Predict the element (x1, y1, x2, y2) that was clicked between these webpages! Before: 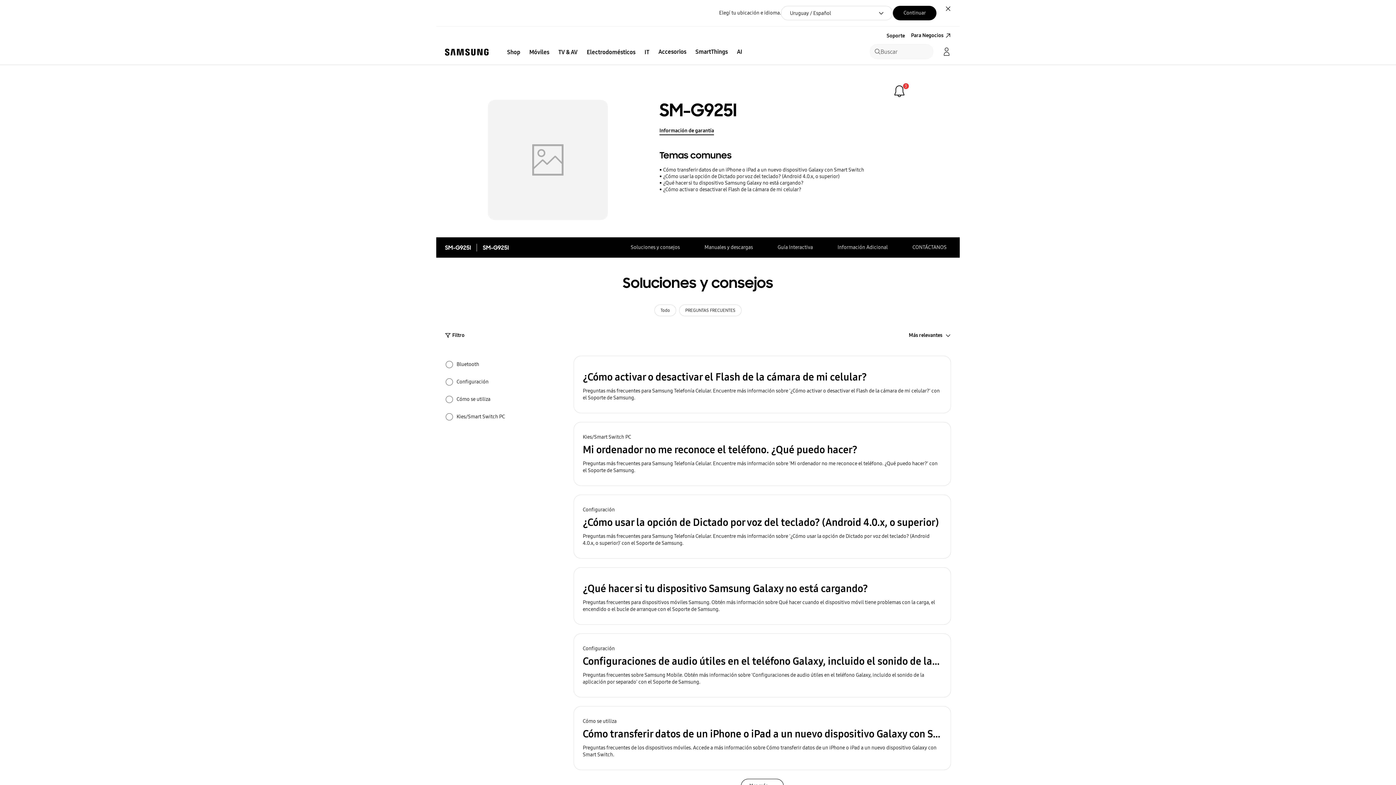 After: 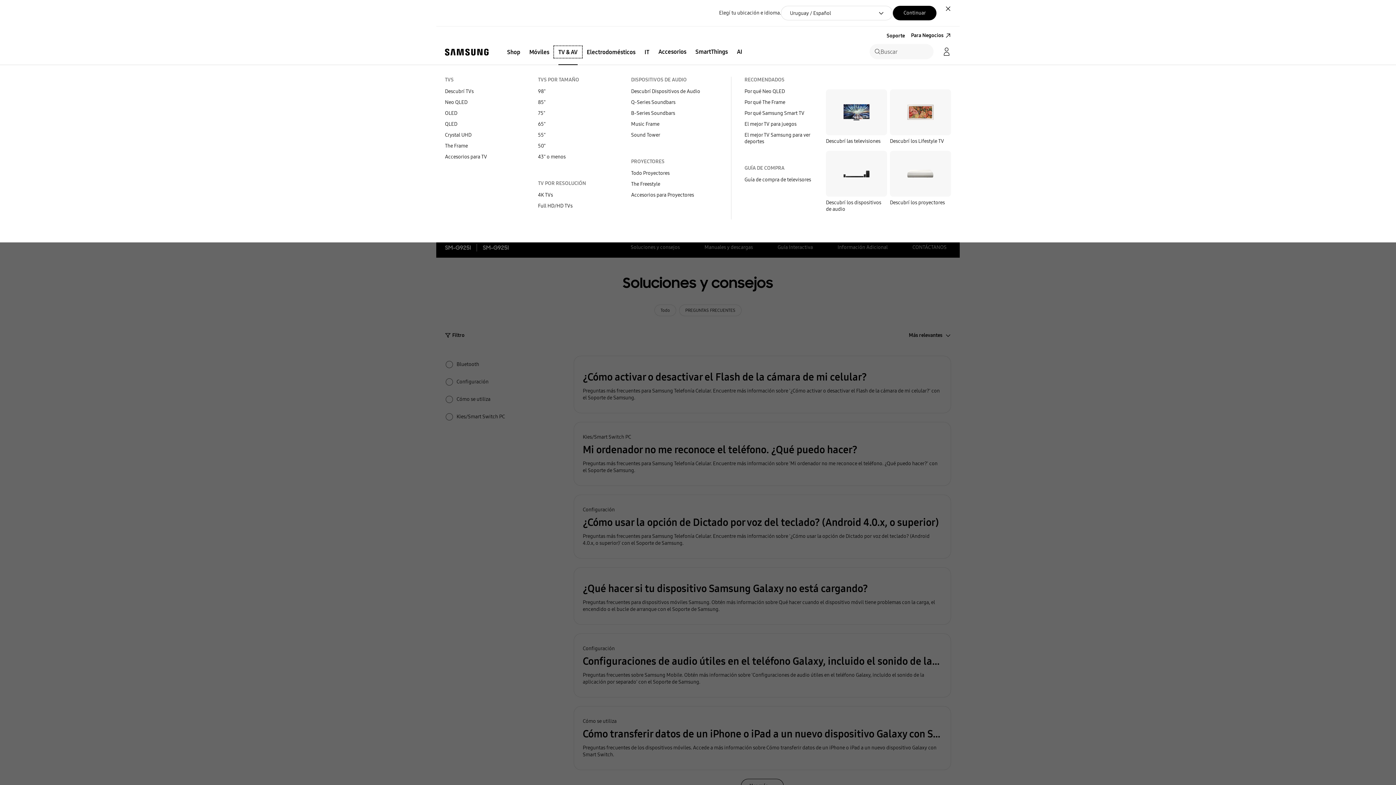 Action: label: TV & AV bbox: (554, 46, 582, 57)